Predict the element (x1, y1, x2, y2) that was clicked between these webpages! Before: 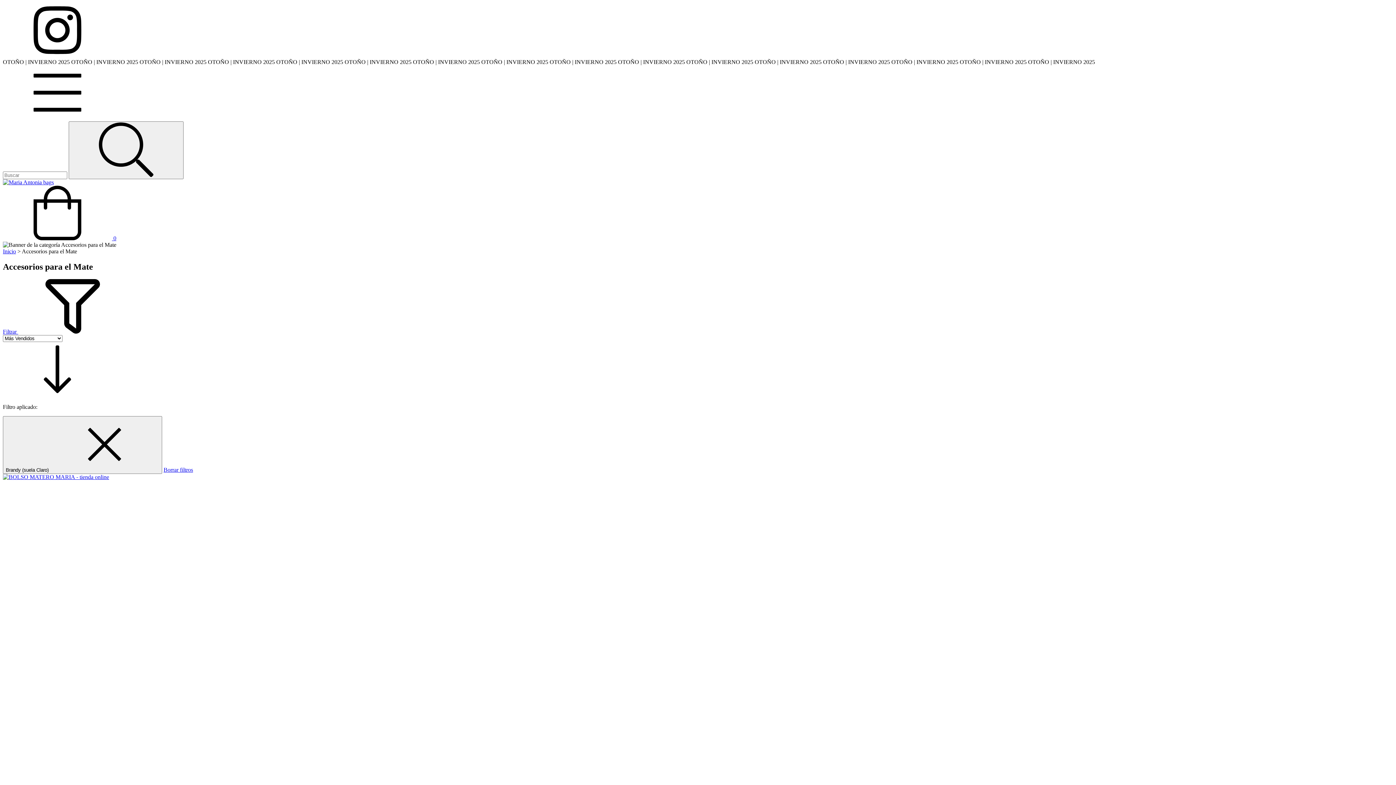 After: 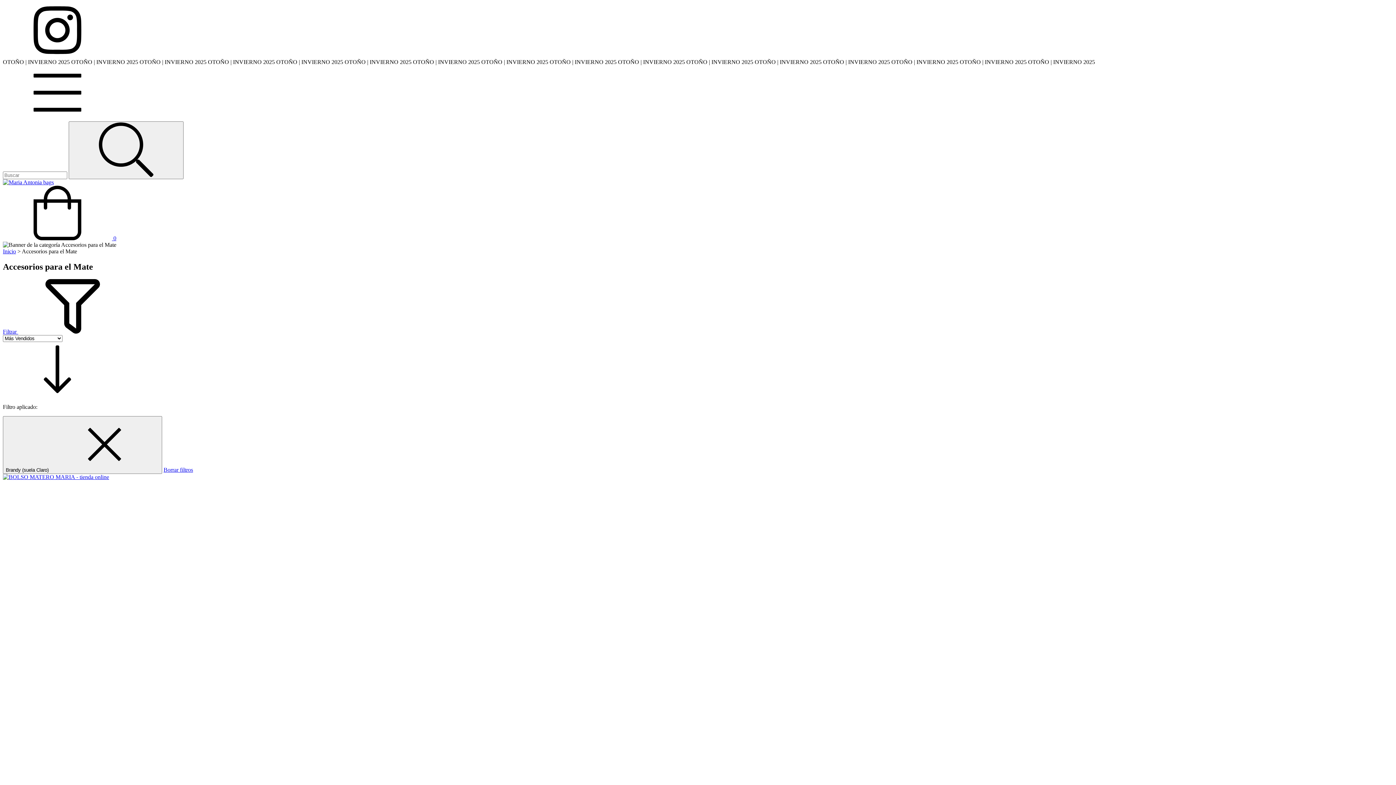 Action: label:  0 bbox: (2, 235, 116, 241)